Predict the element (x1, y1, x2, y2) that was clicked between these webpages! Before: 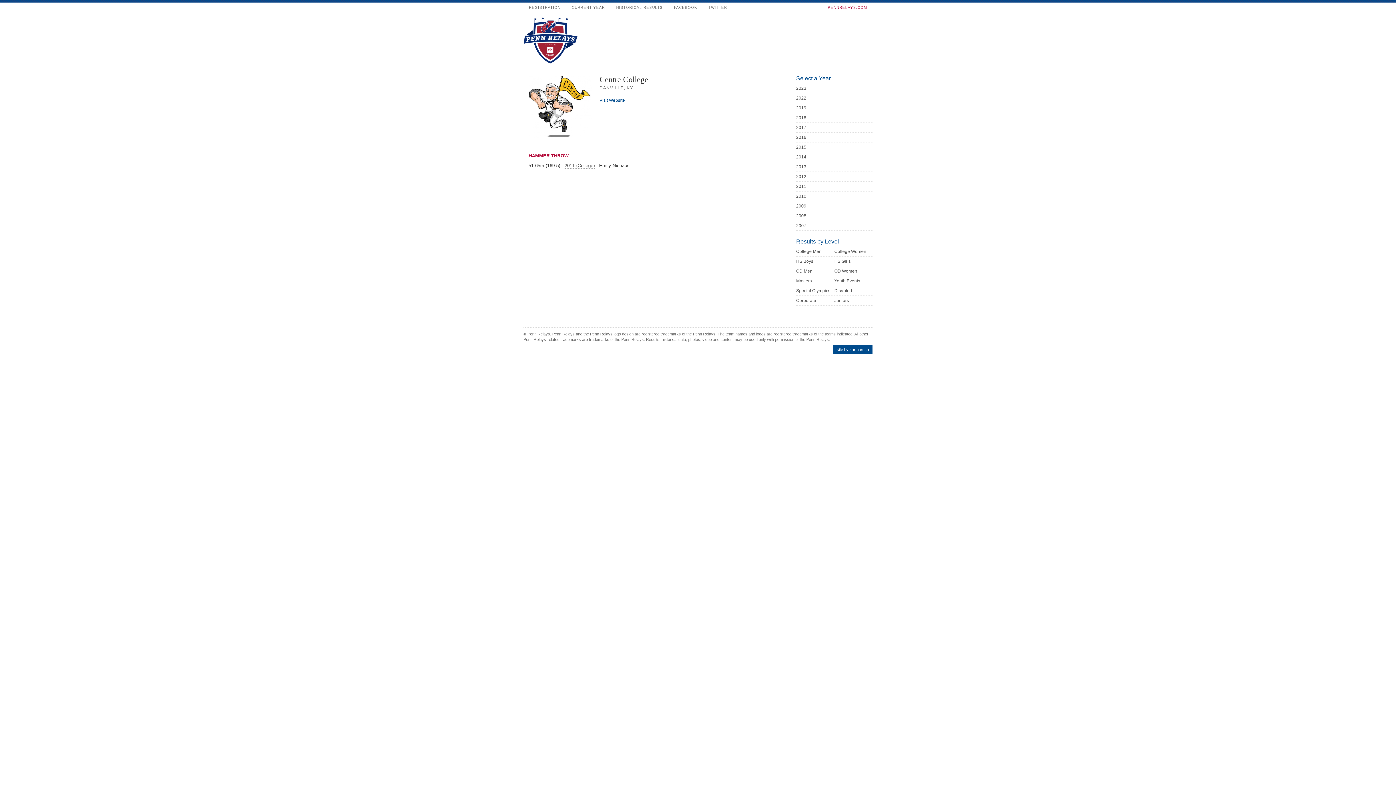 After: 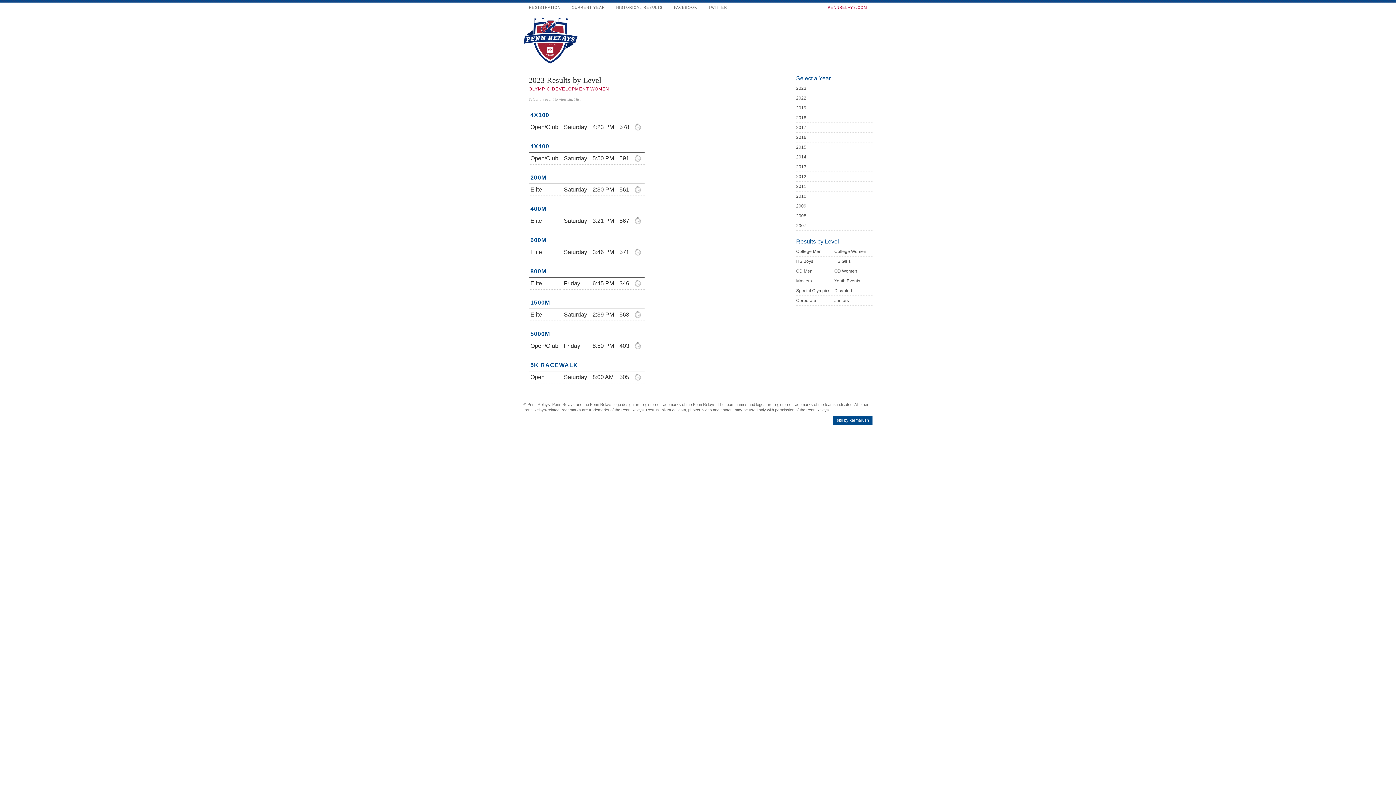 Action: bbox: (834, 268, 857, 273) label: OD Women